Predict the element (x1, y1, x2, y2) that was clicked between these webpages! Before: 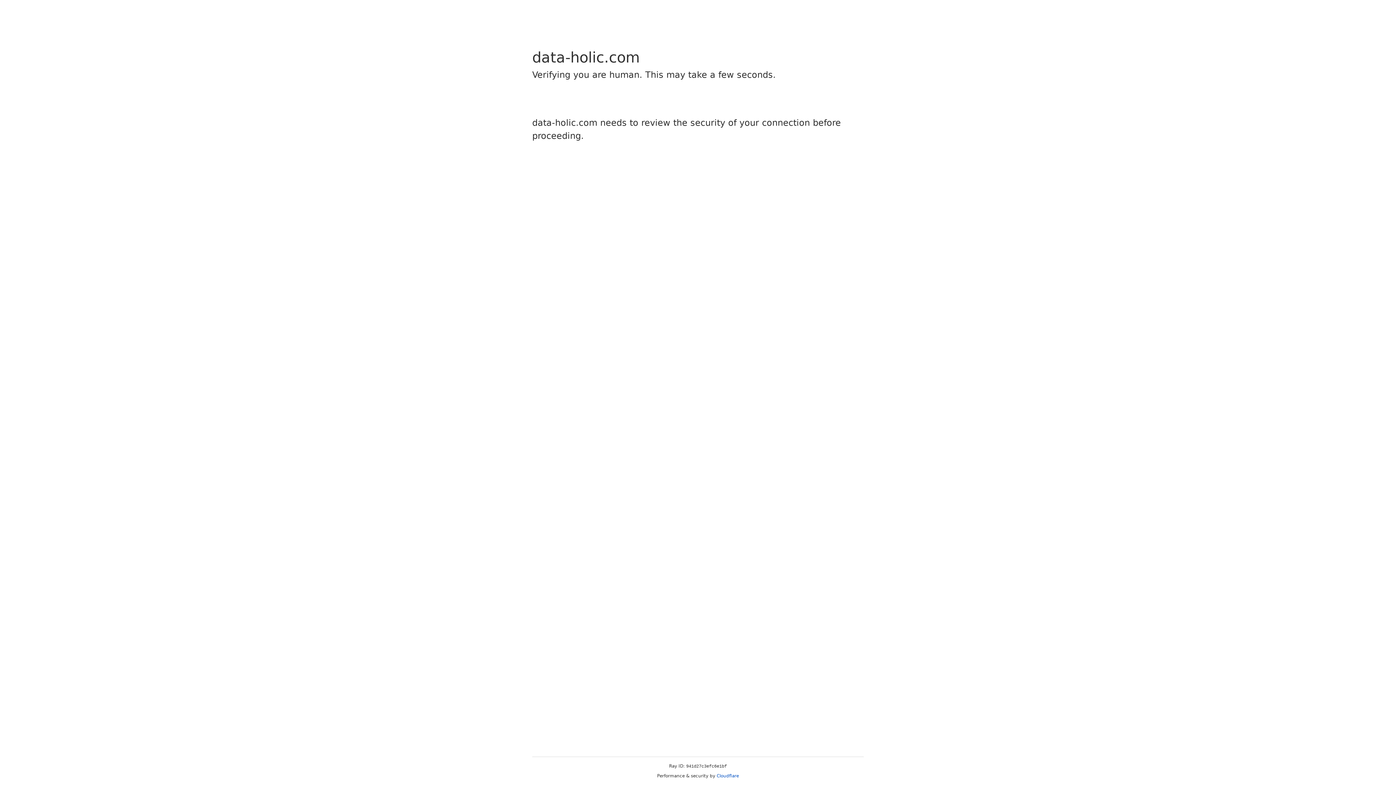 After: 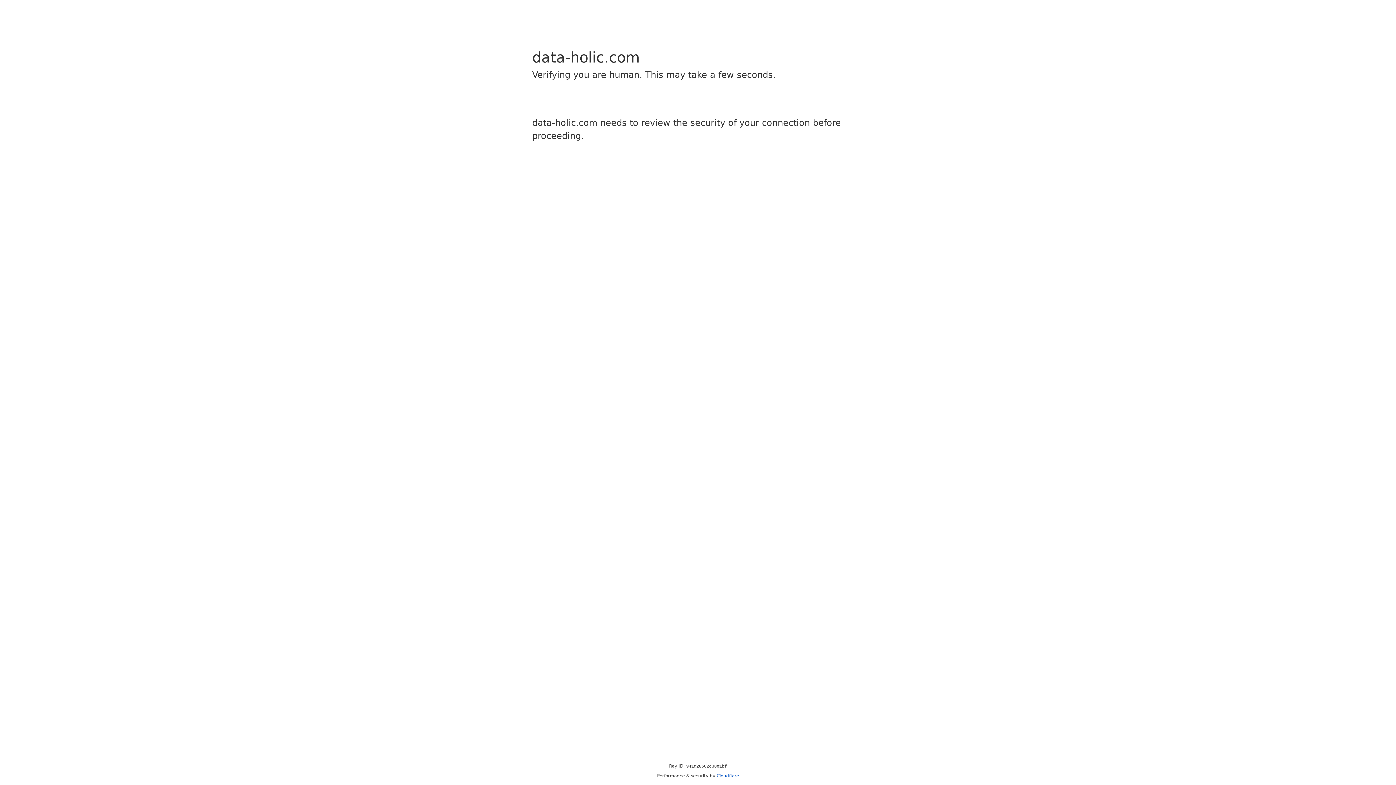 Action: label: Cloudflare bbox: (716, 773, 739, 778)